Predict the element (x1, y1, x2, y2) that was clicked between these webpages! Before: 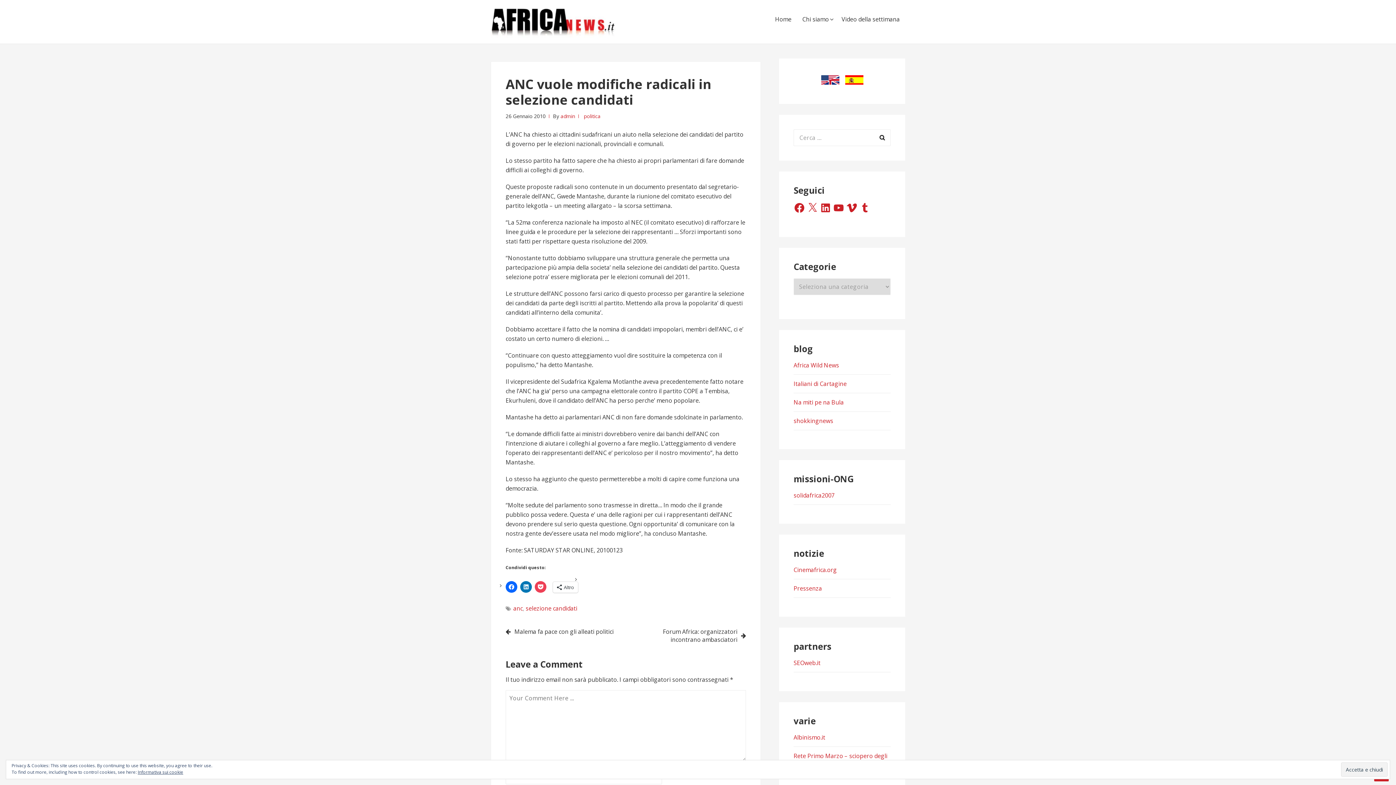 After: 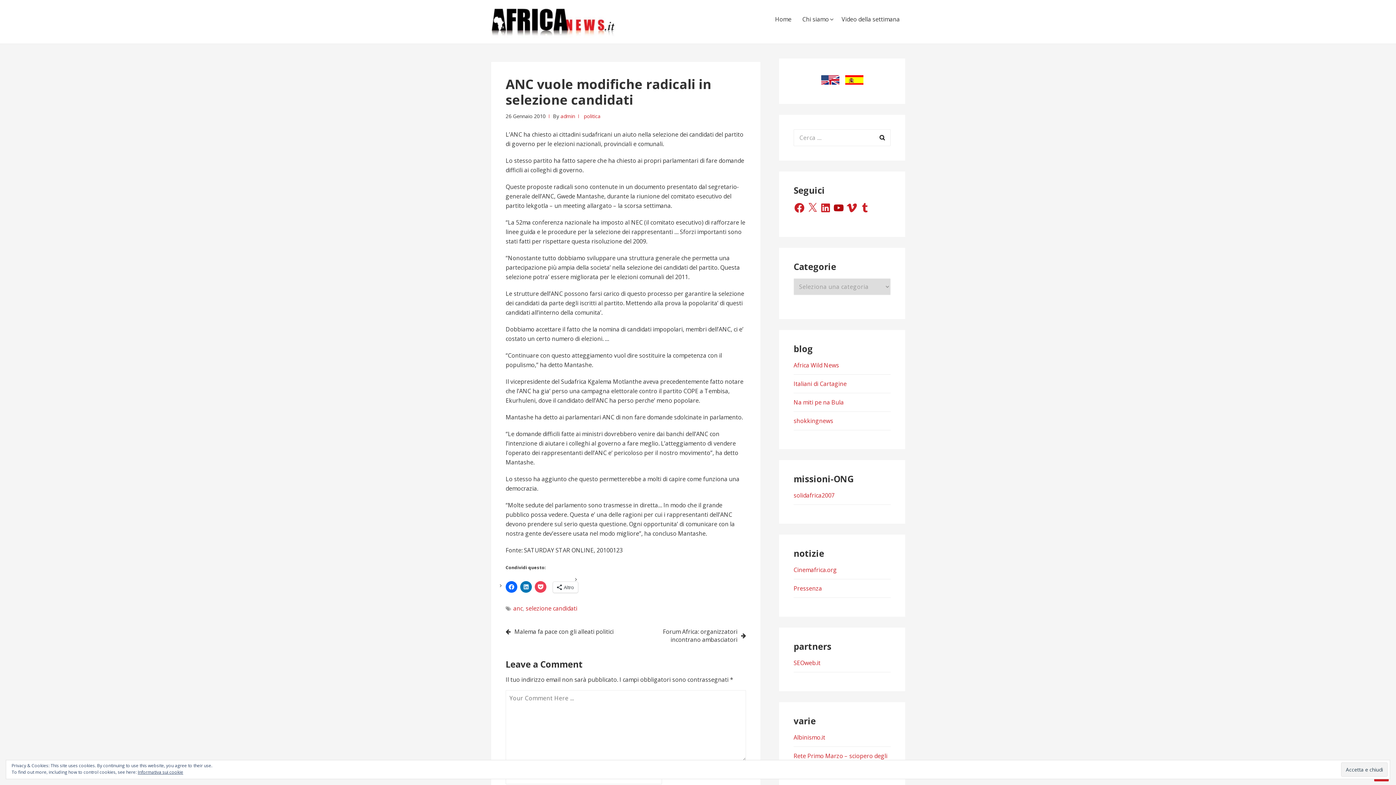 Action: bbox: (833, 202, 844, 213) label: YouTube